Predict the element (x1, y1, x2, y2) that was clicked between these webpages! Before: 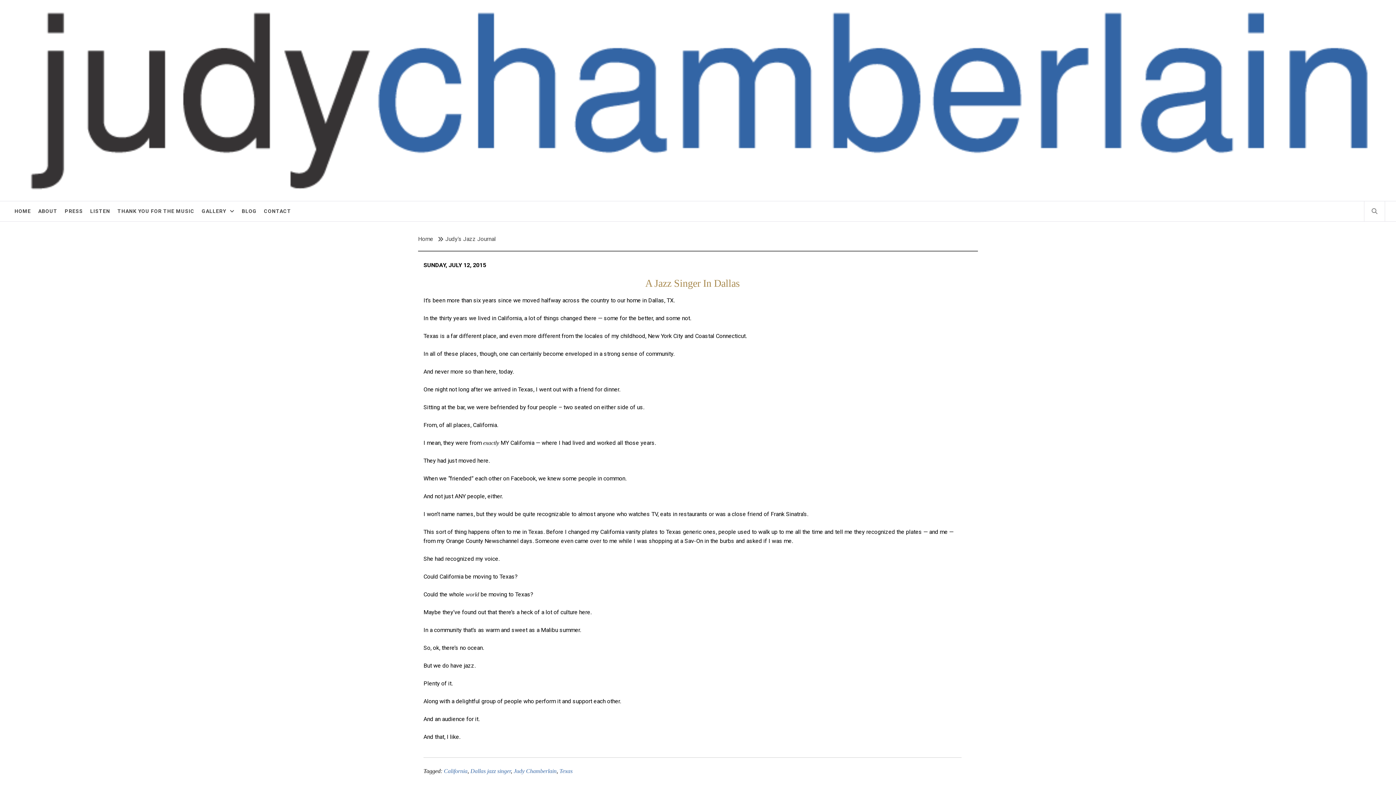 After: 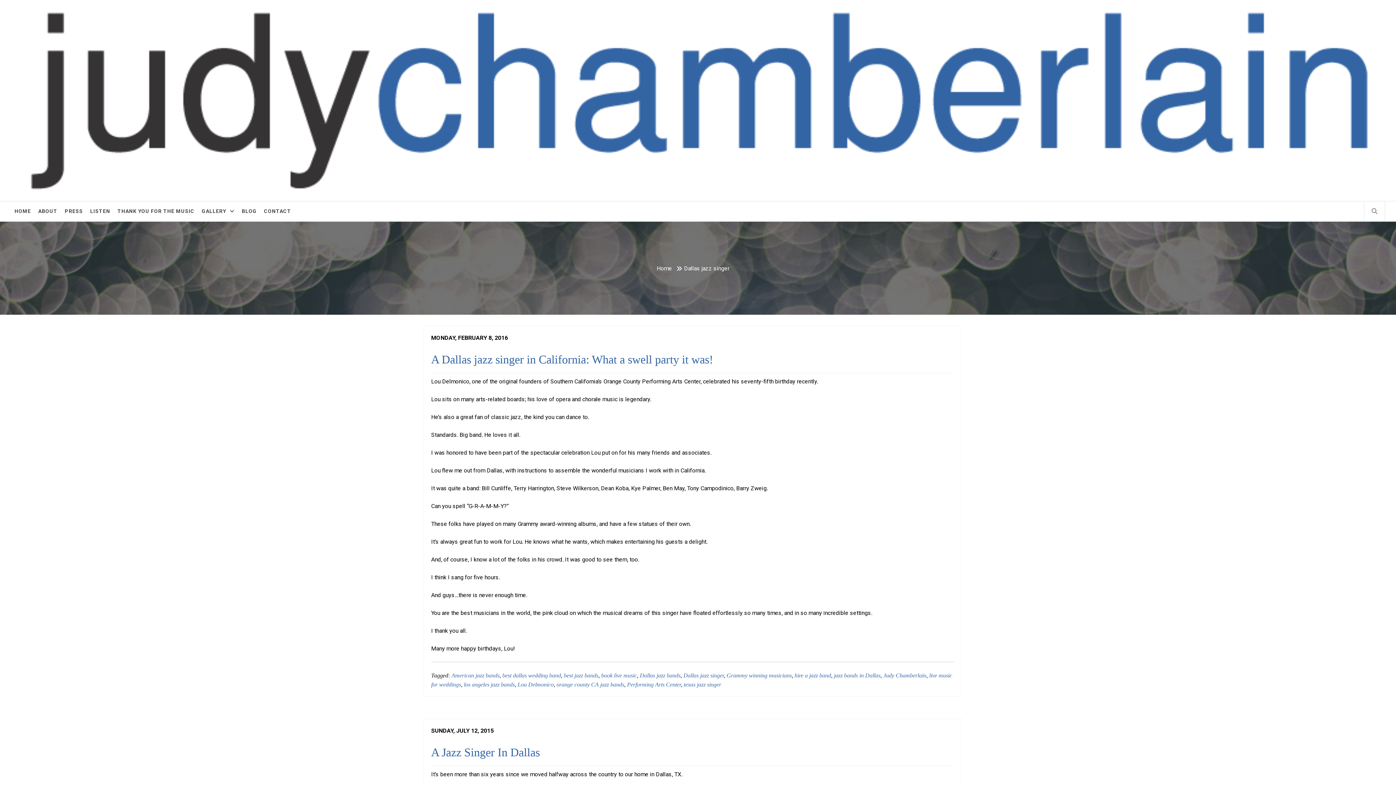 Action: label: Dallas jazz singer bbox: (470, 768, 510, 774)